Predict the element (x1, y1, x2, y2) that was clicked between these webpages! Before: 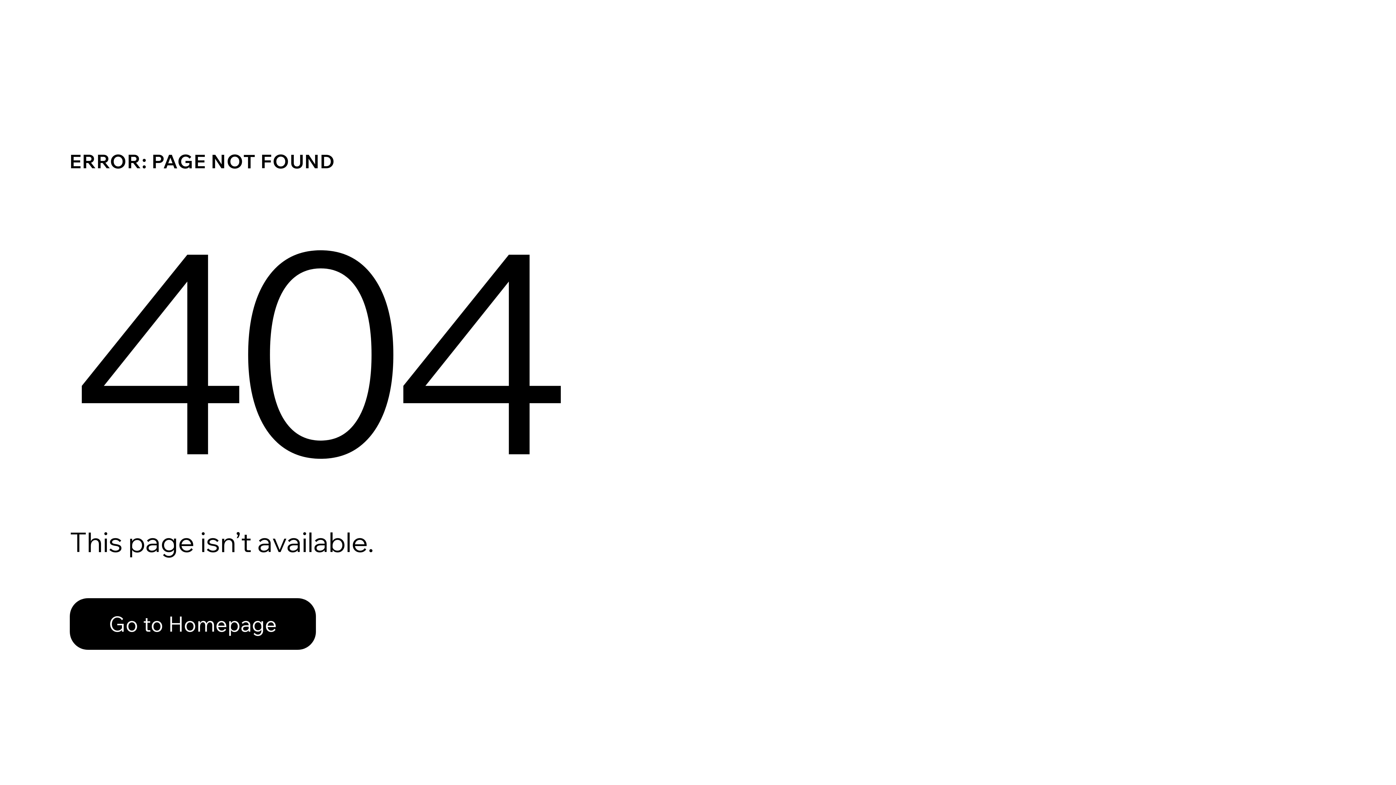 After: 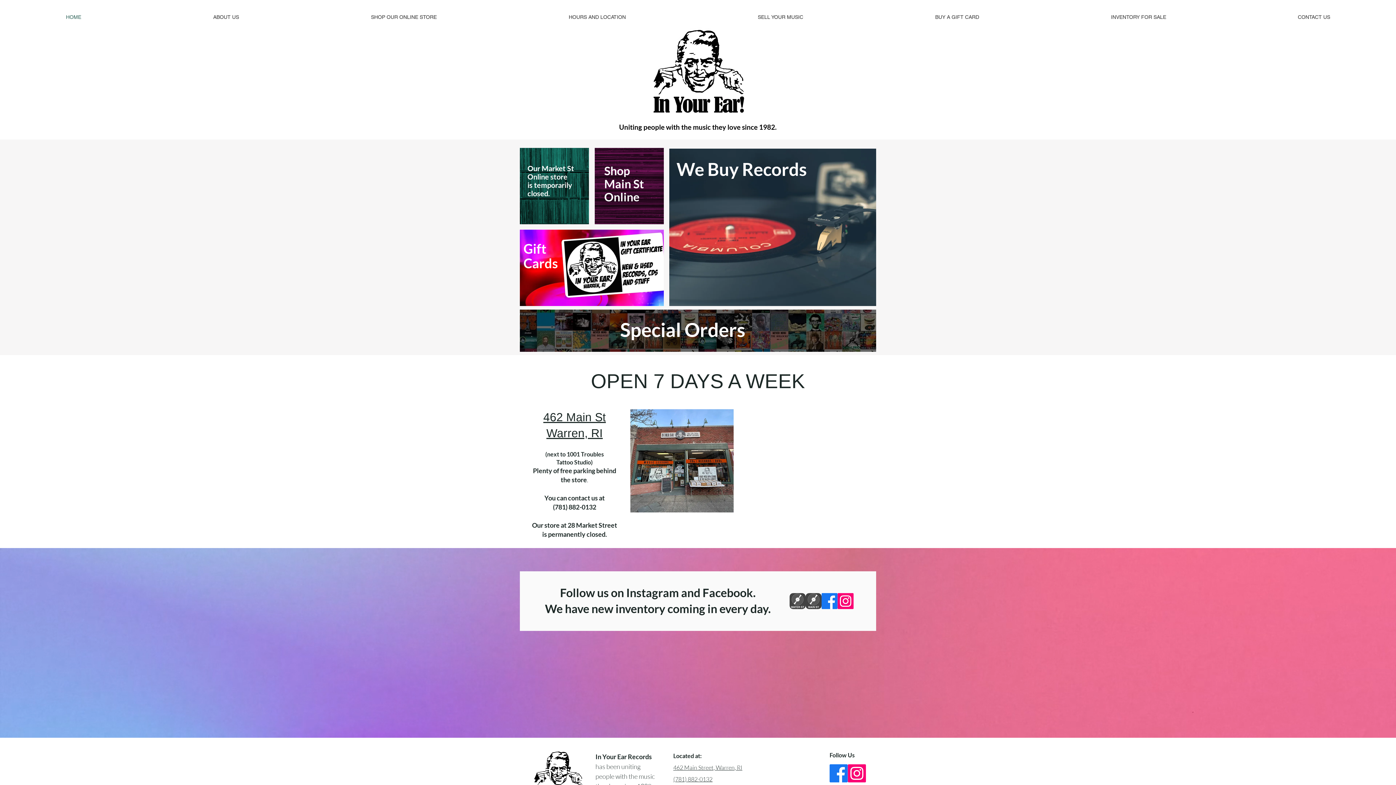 Action: bbox: (69, 598, 316, 650) label: Go to Homepage